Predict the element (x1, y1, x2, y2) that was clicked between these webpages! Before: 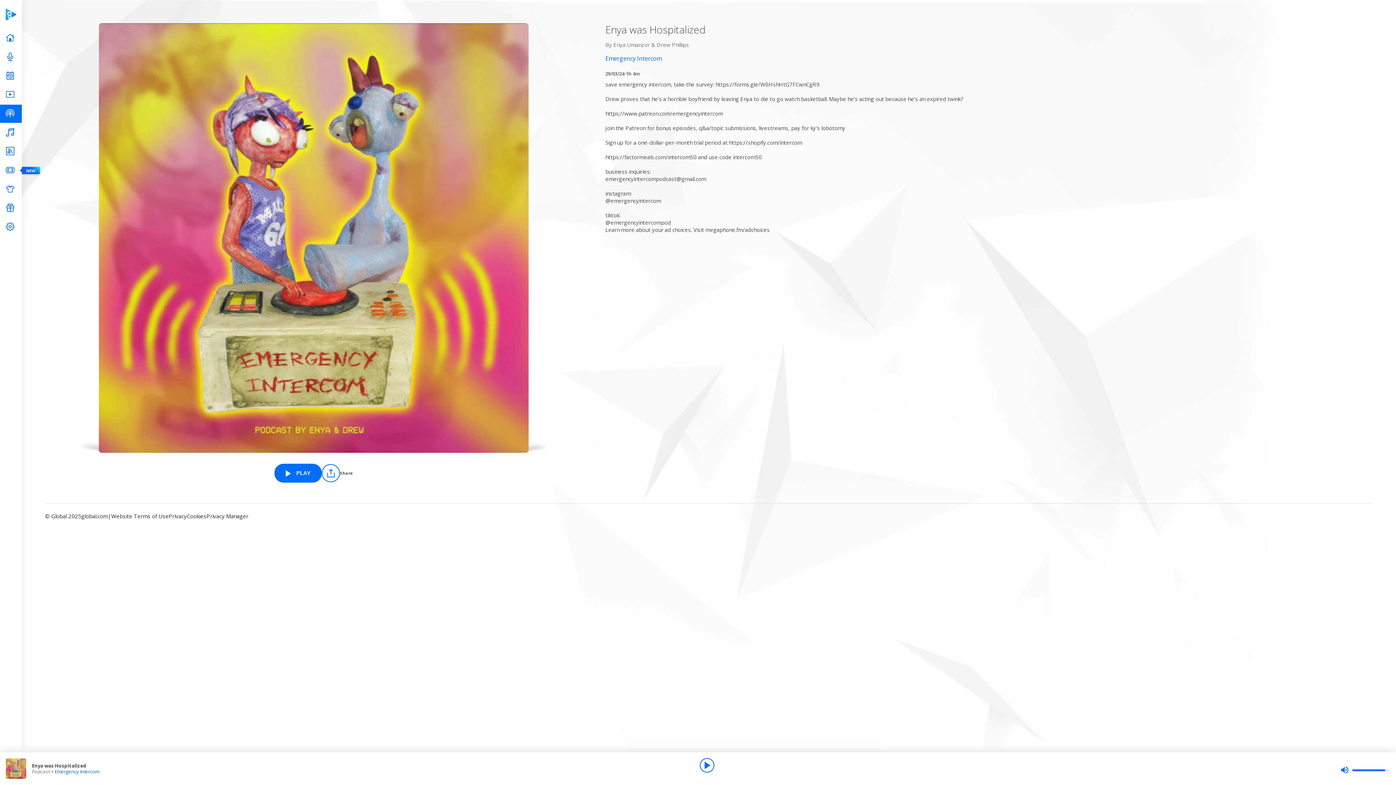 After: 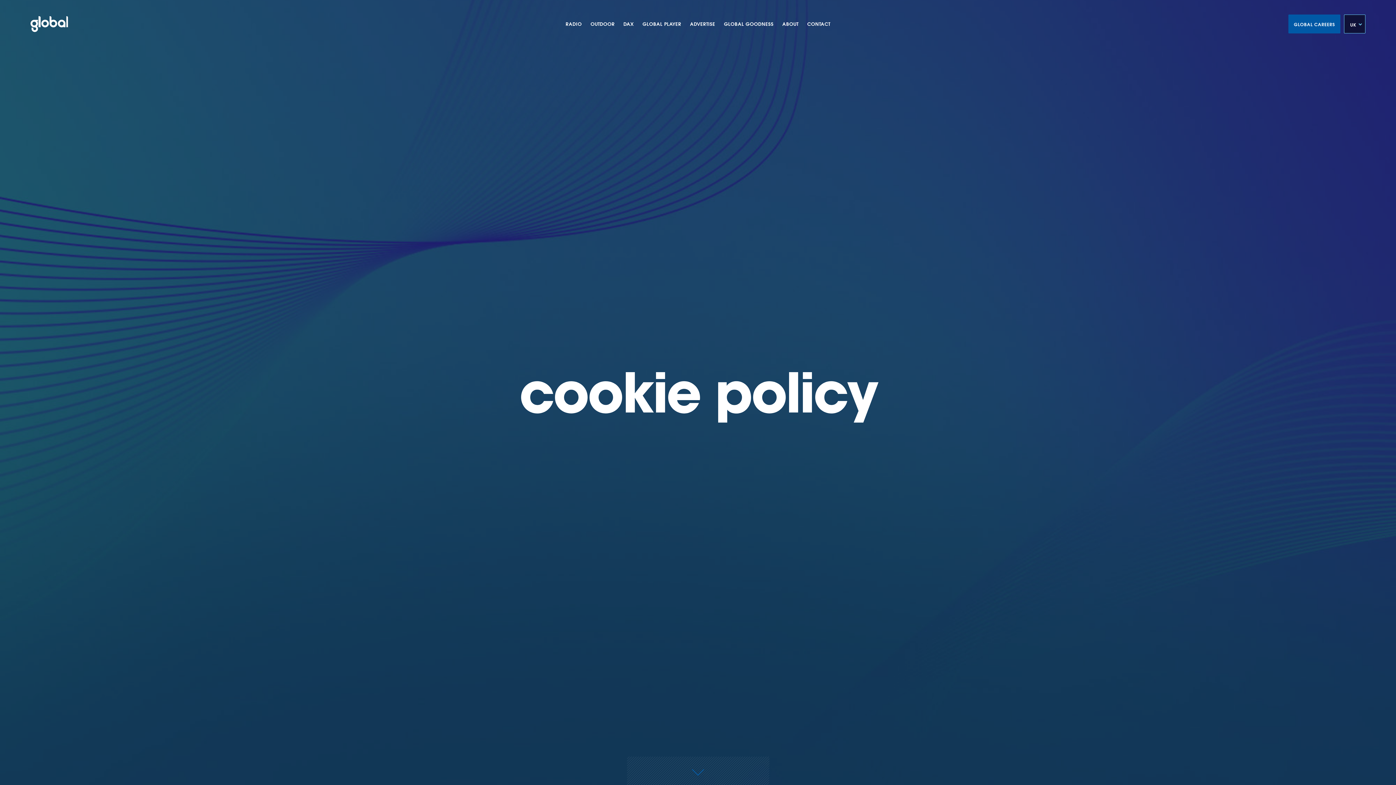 Action: label: Cookies bbox: (186, 512, 206, 525)